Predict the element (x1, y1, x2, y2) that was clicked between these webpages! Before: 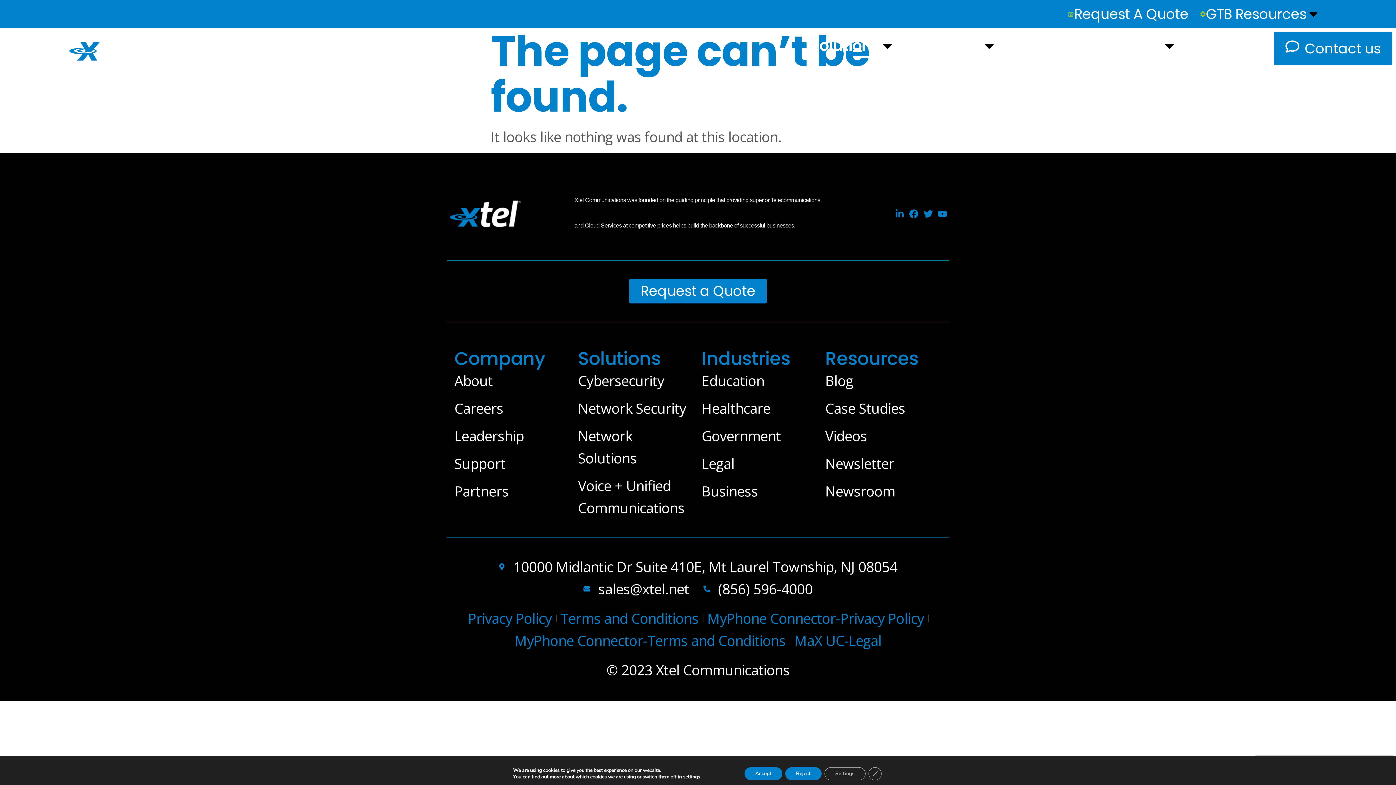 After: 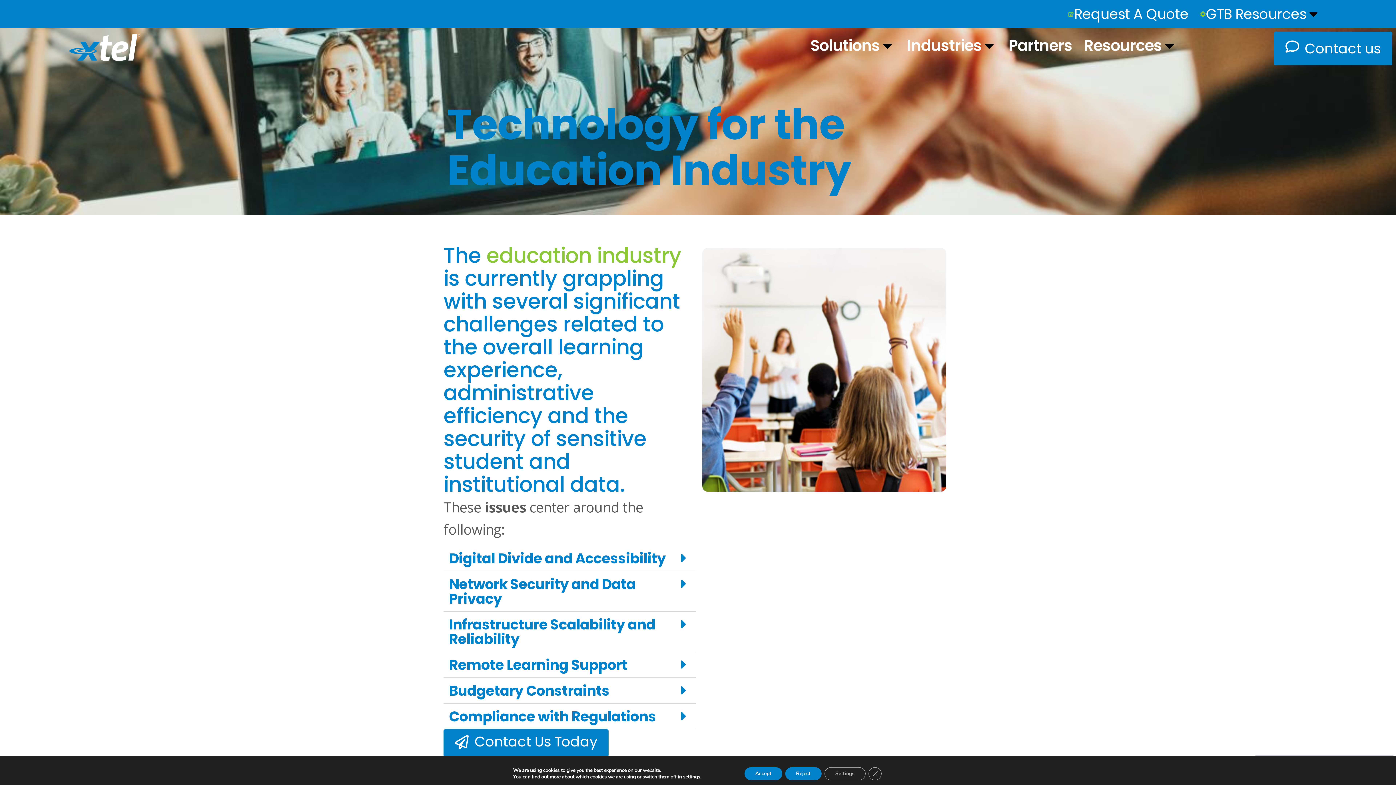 Action: label: Education bbox: (701, 369, 818, 391)